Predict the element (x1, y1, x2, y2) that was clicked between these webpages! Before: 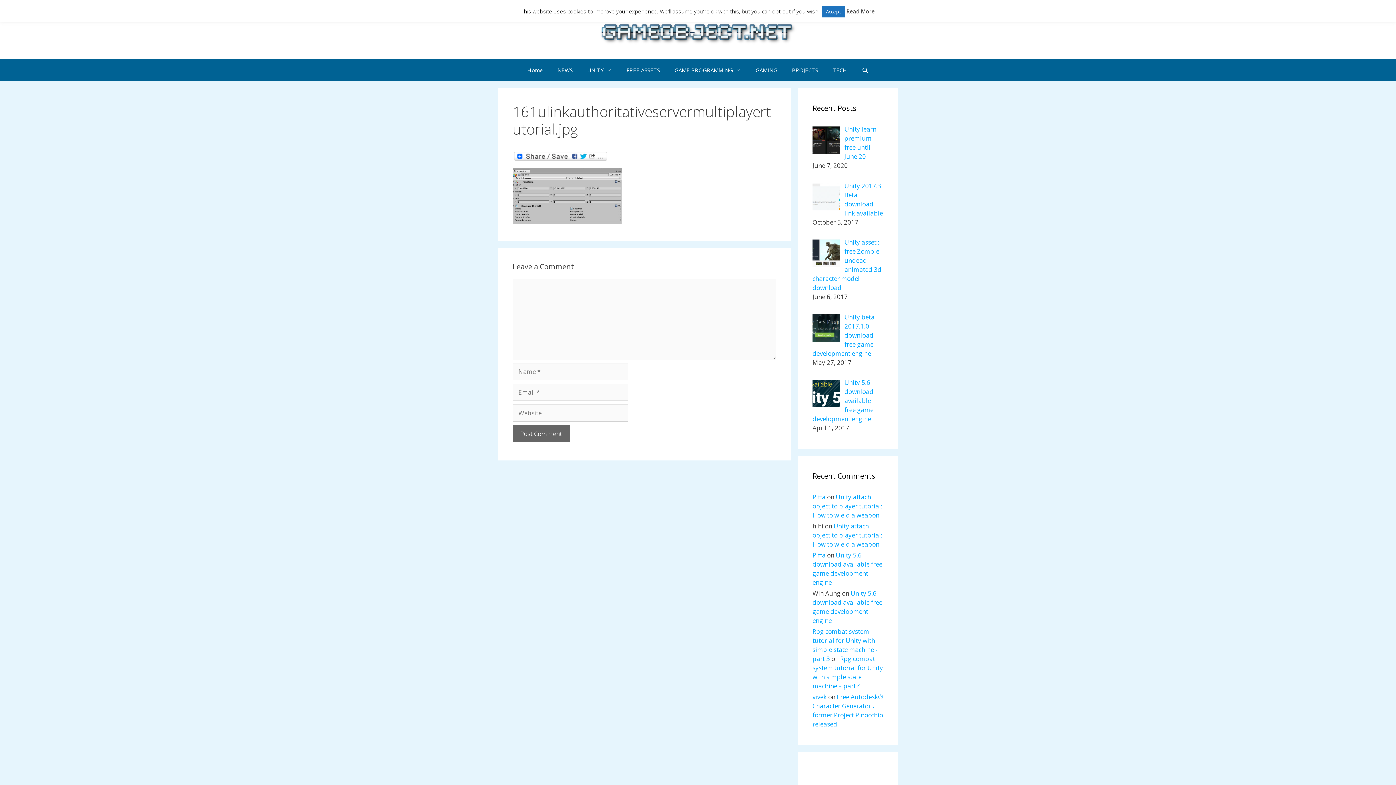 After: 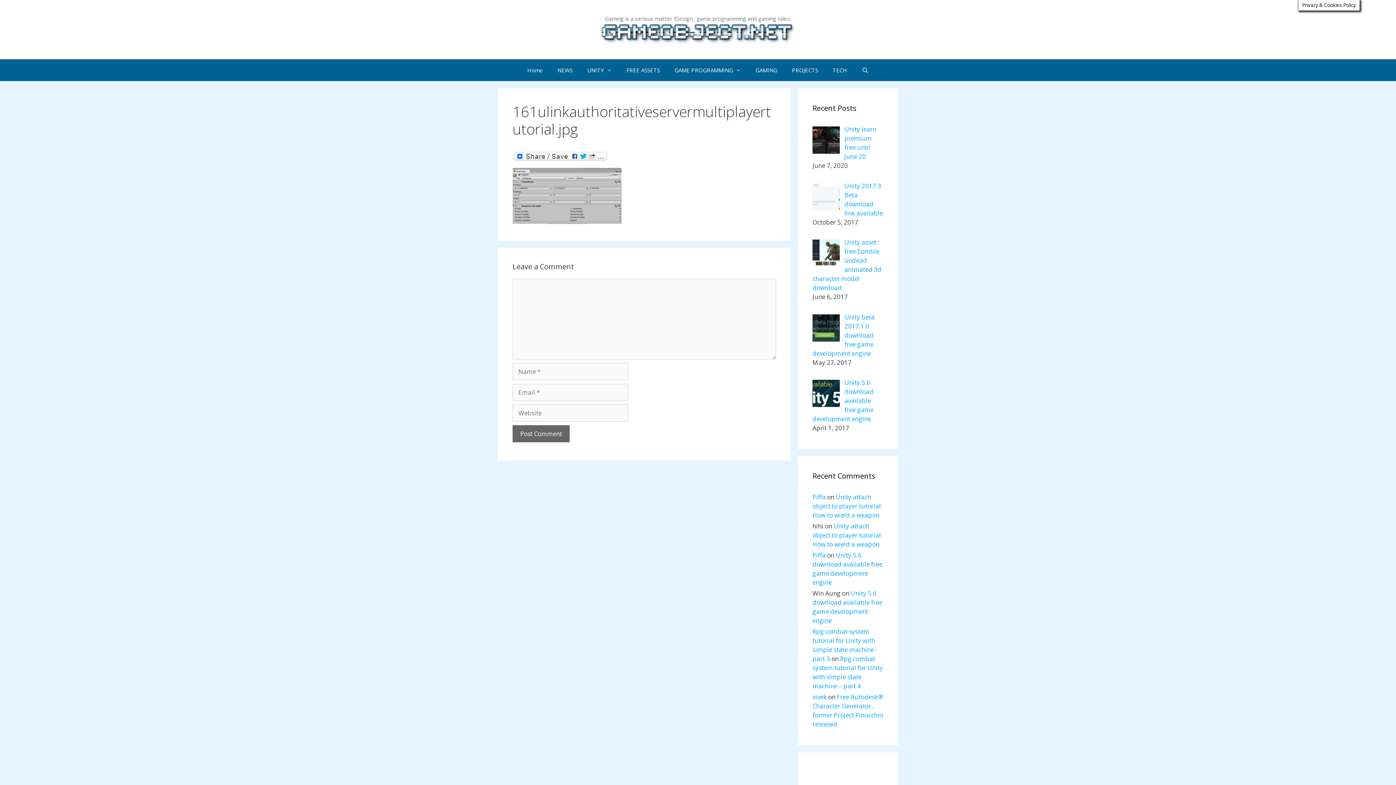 Action: label: Accept bbox: (821, 6, 845, 17)